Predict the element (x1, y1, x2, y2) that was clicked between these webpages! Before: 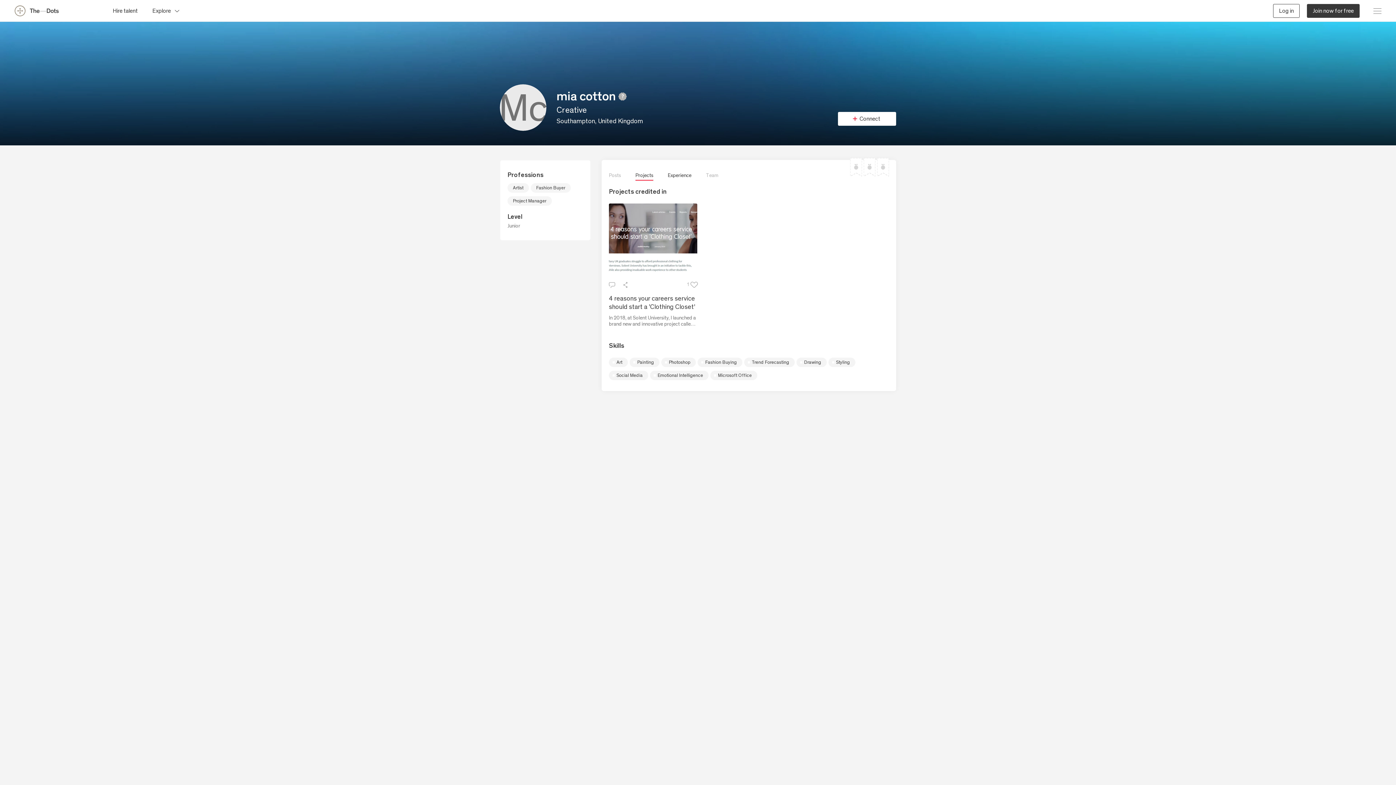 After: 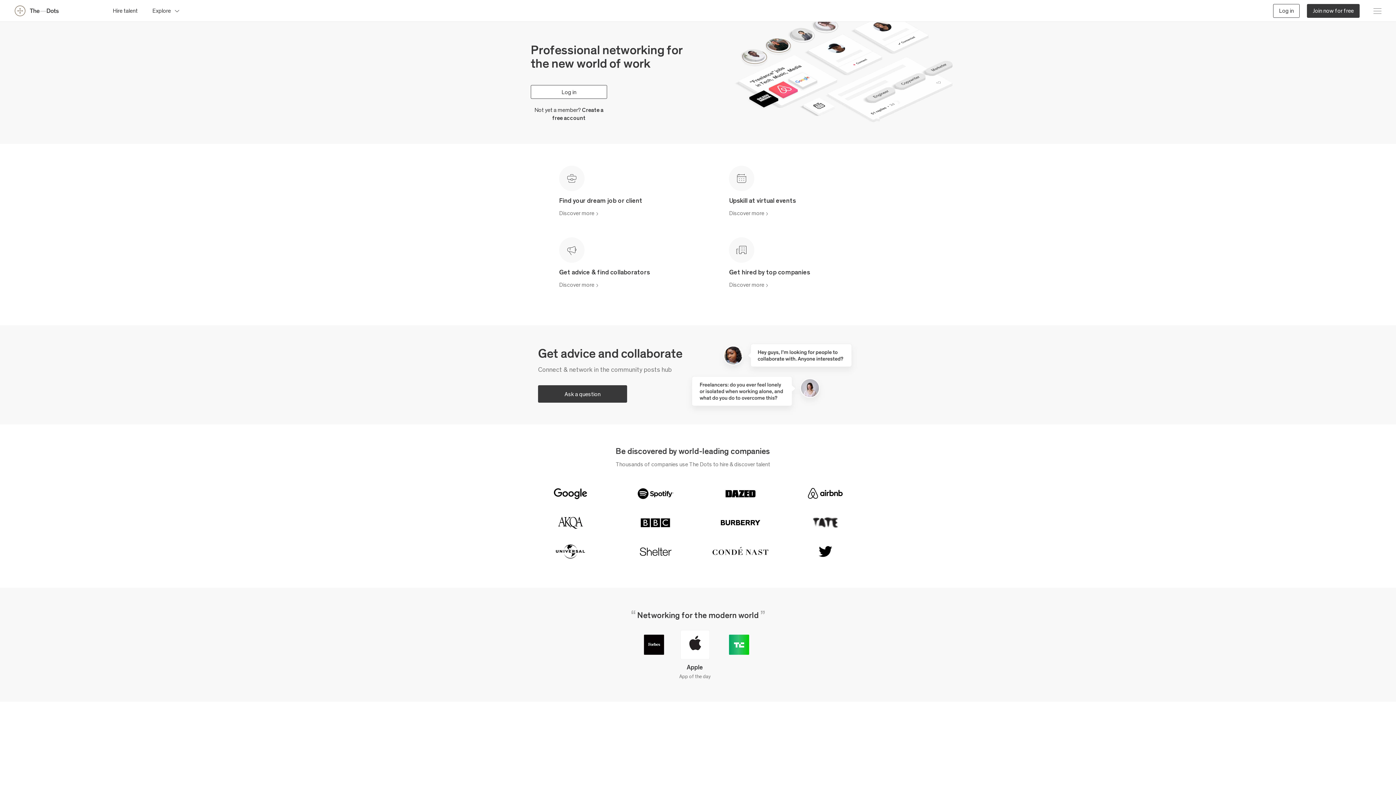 Action: bbox: (14, 5, 58, 16)